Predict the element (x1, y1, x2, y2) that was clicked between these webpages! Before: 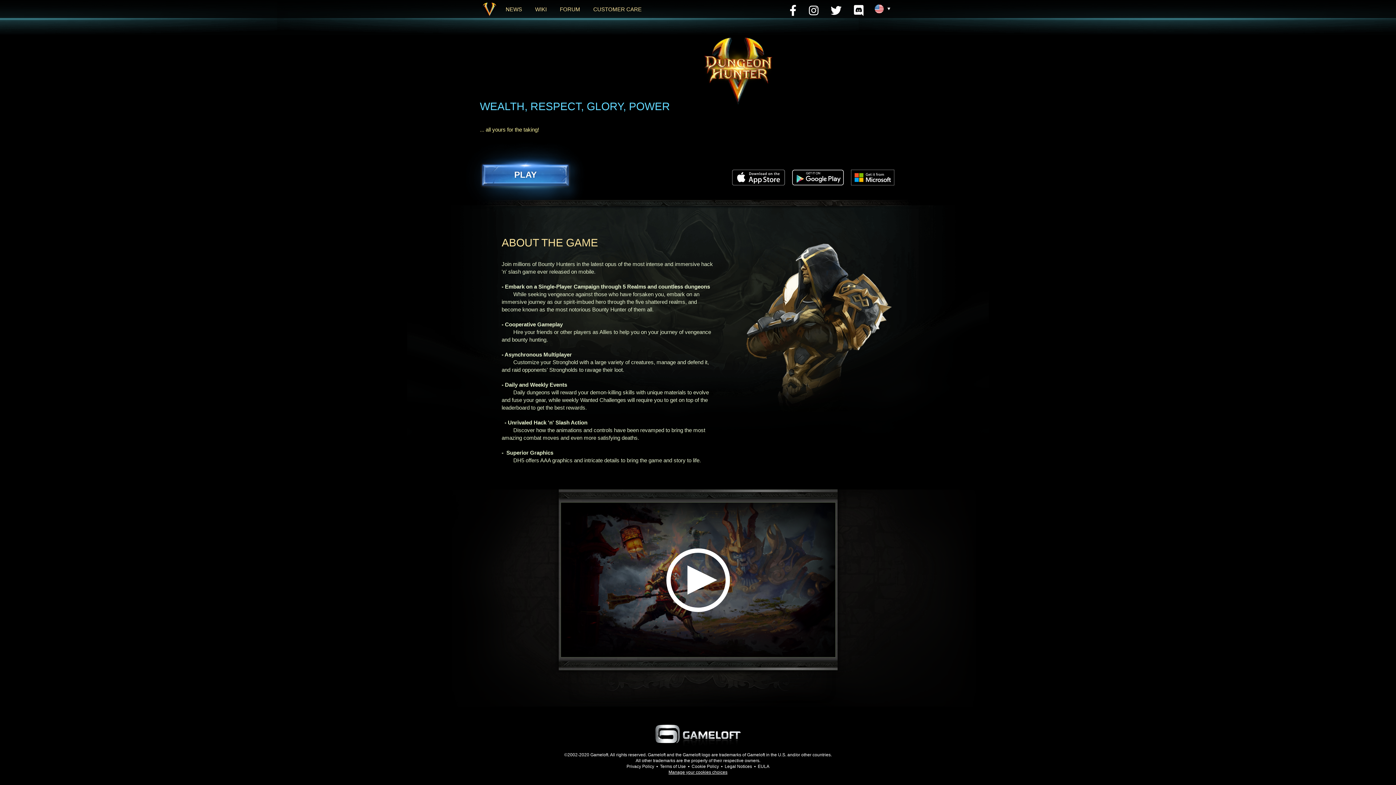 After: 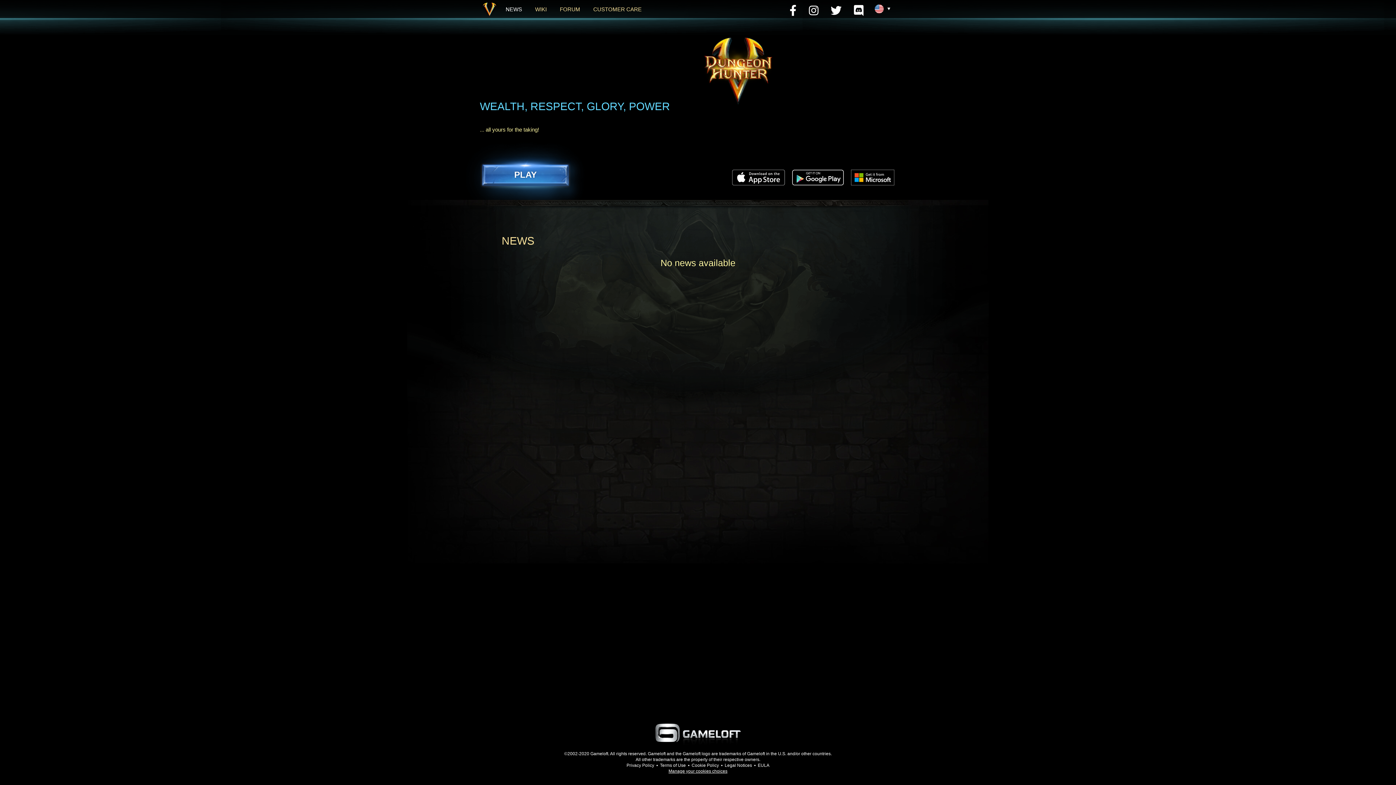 Action: bbox: (499, 0, 528, 18) label: NEWS